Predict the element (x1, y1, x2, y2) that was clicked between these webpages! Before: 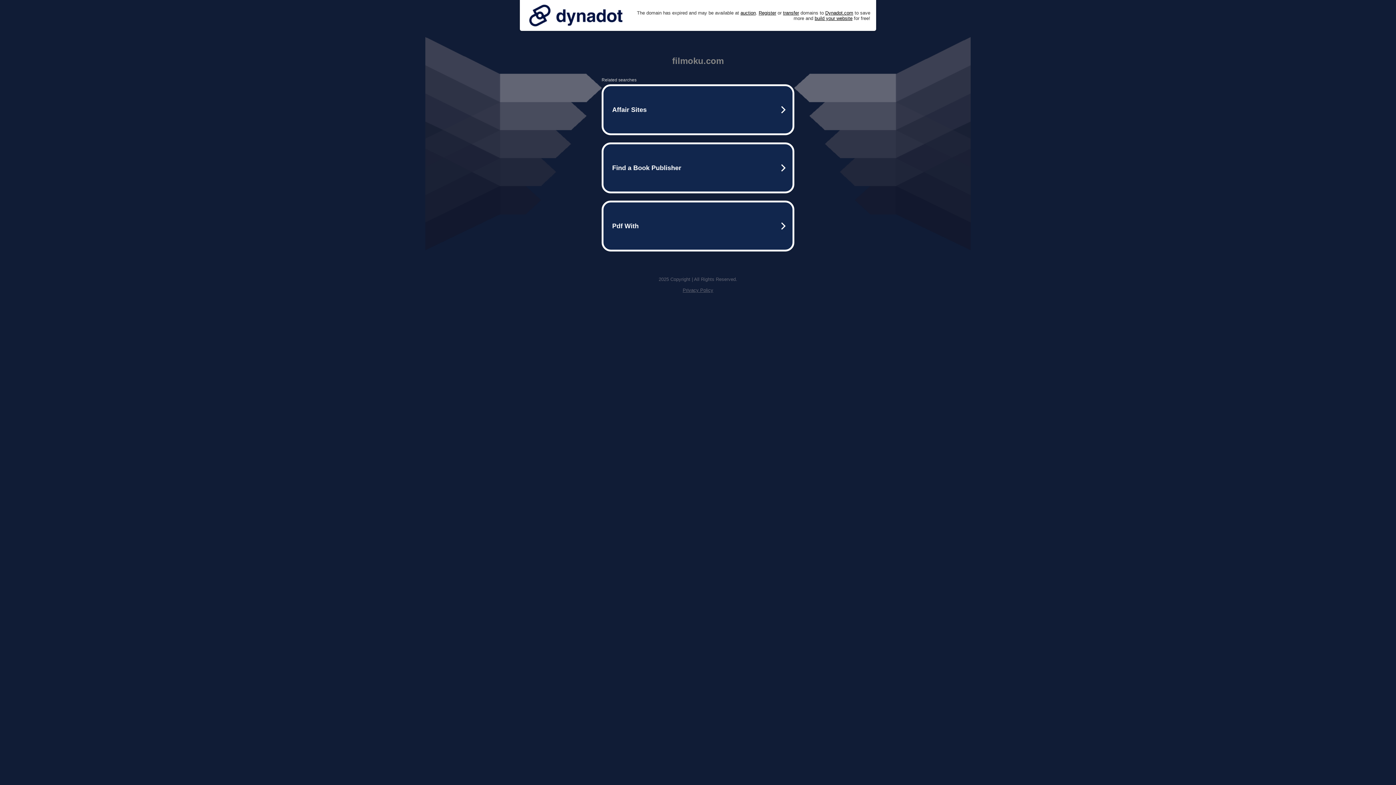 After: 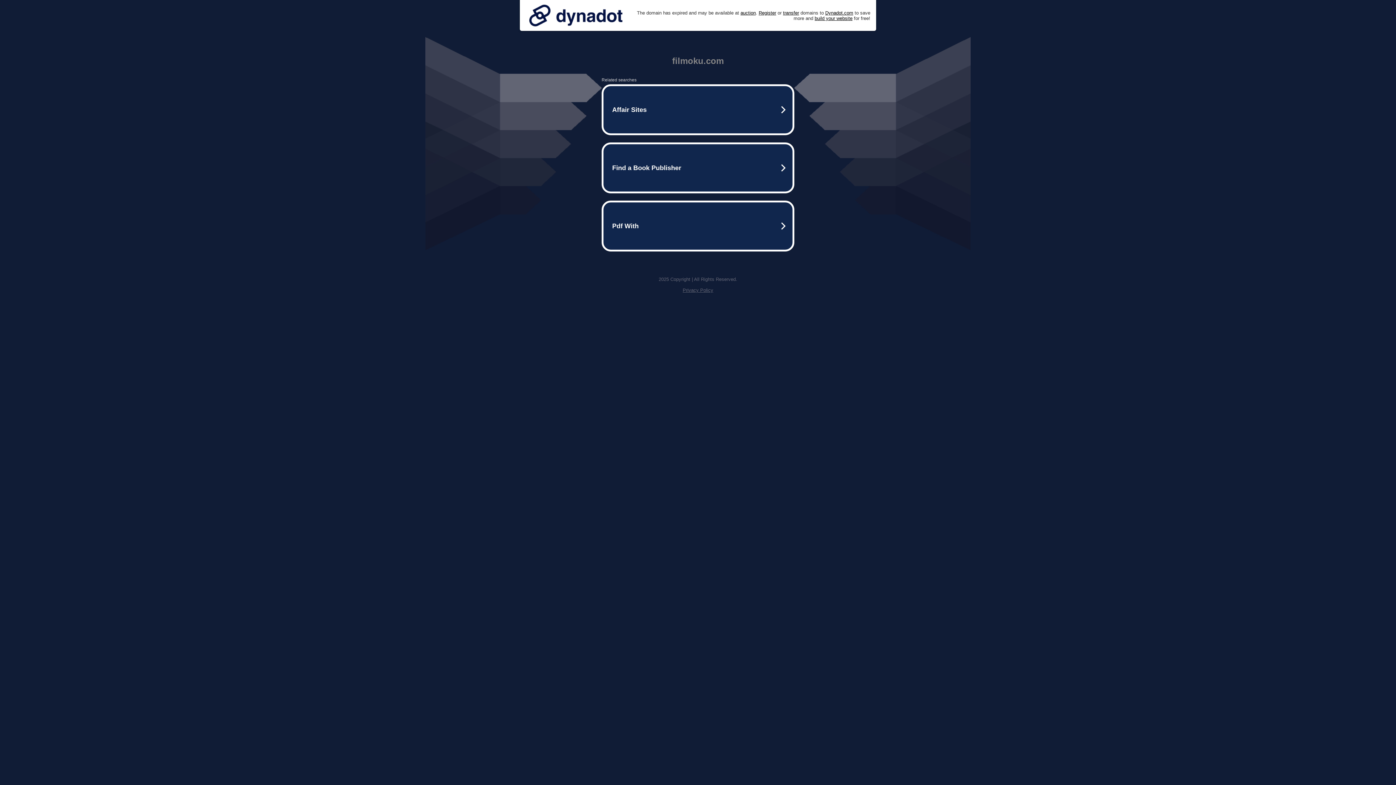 Action: bbox: (525, 0, 626, 30)